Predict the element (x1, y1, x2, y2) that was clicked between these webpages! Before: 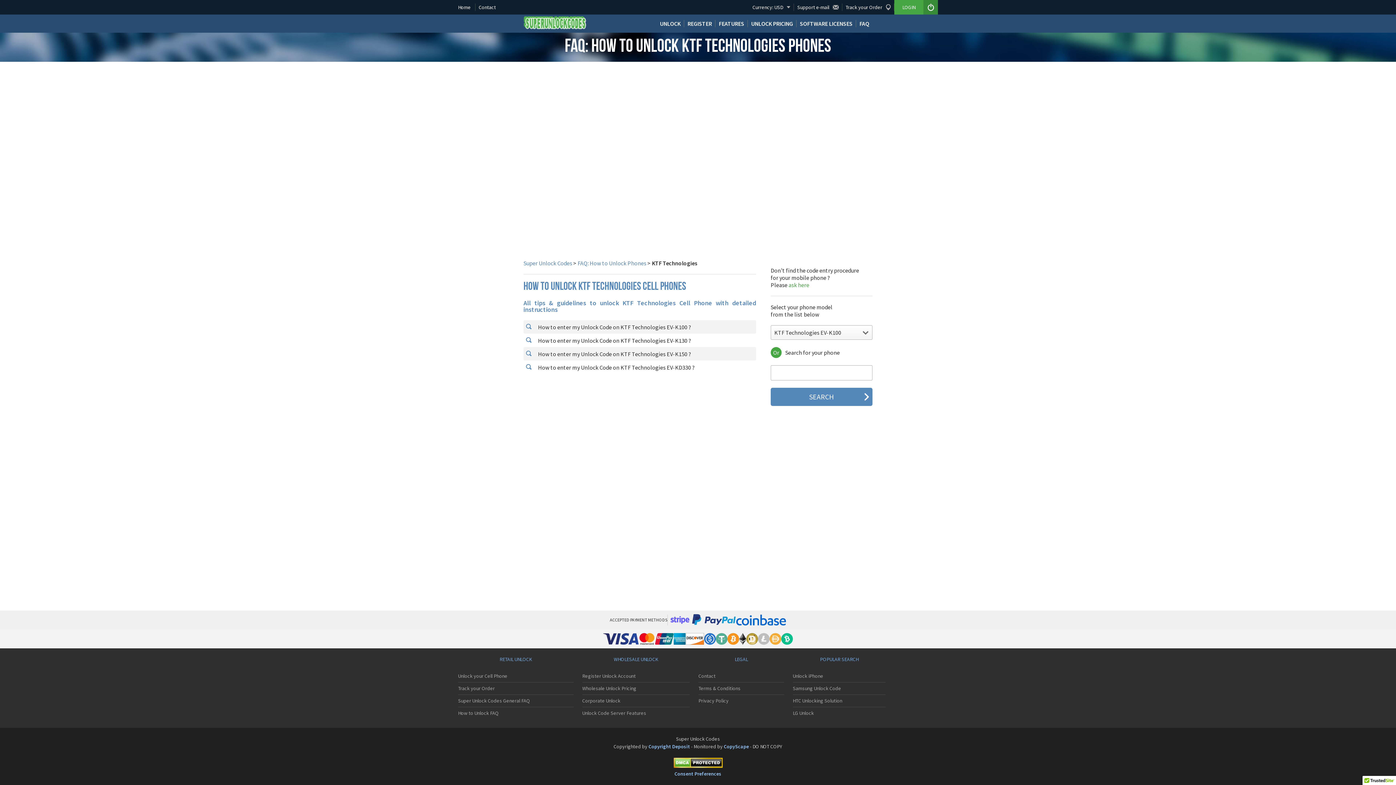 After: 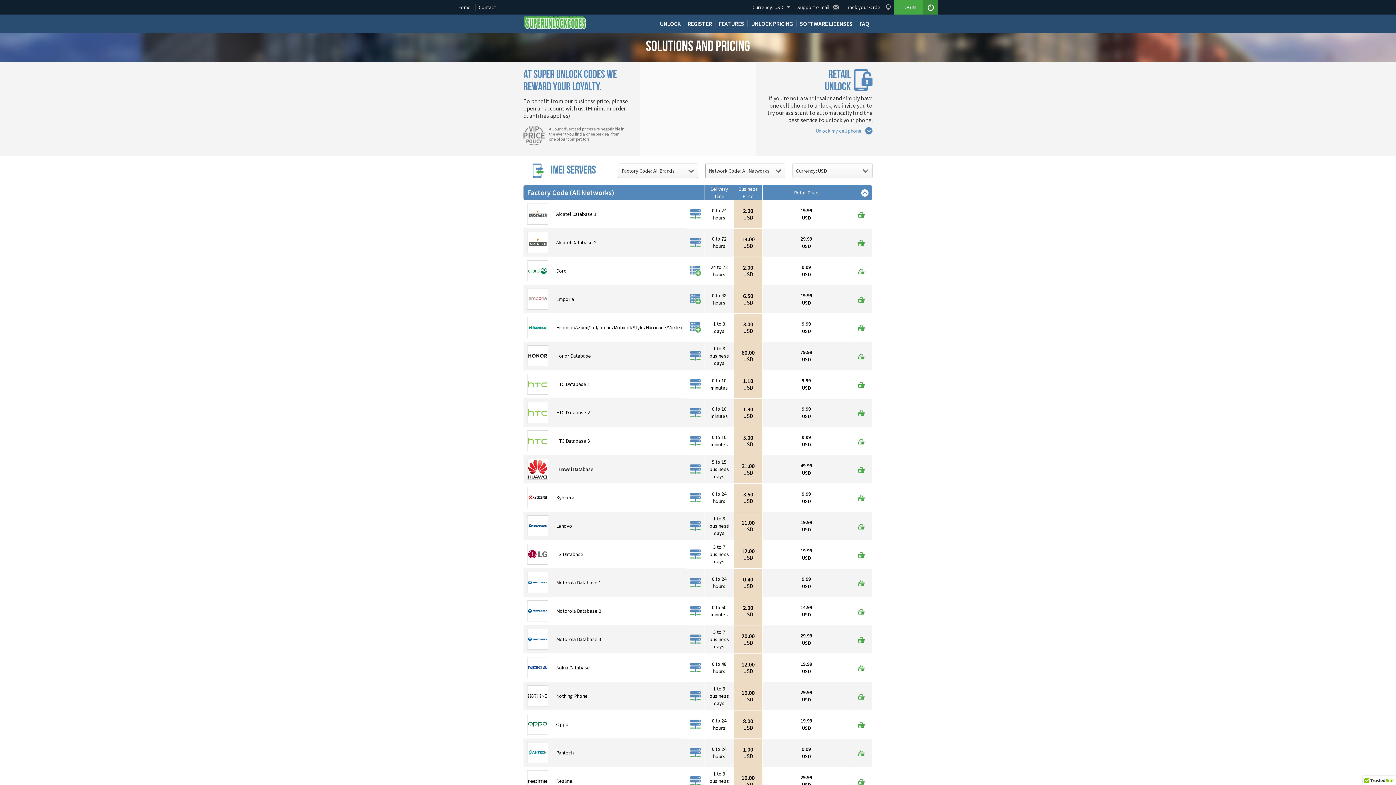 Action: bbox: (748, 16, 796, 30) label: UNLOCK PRICING